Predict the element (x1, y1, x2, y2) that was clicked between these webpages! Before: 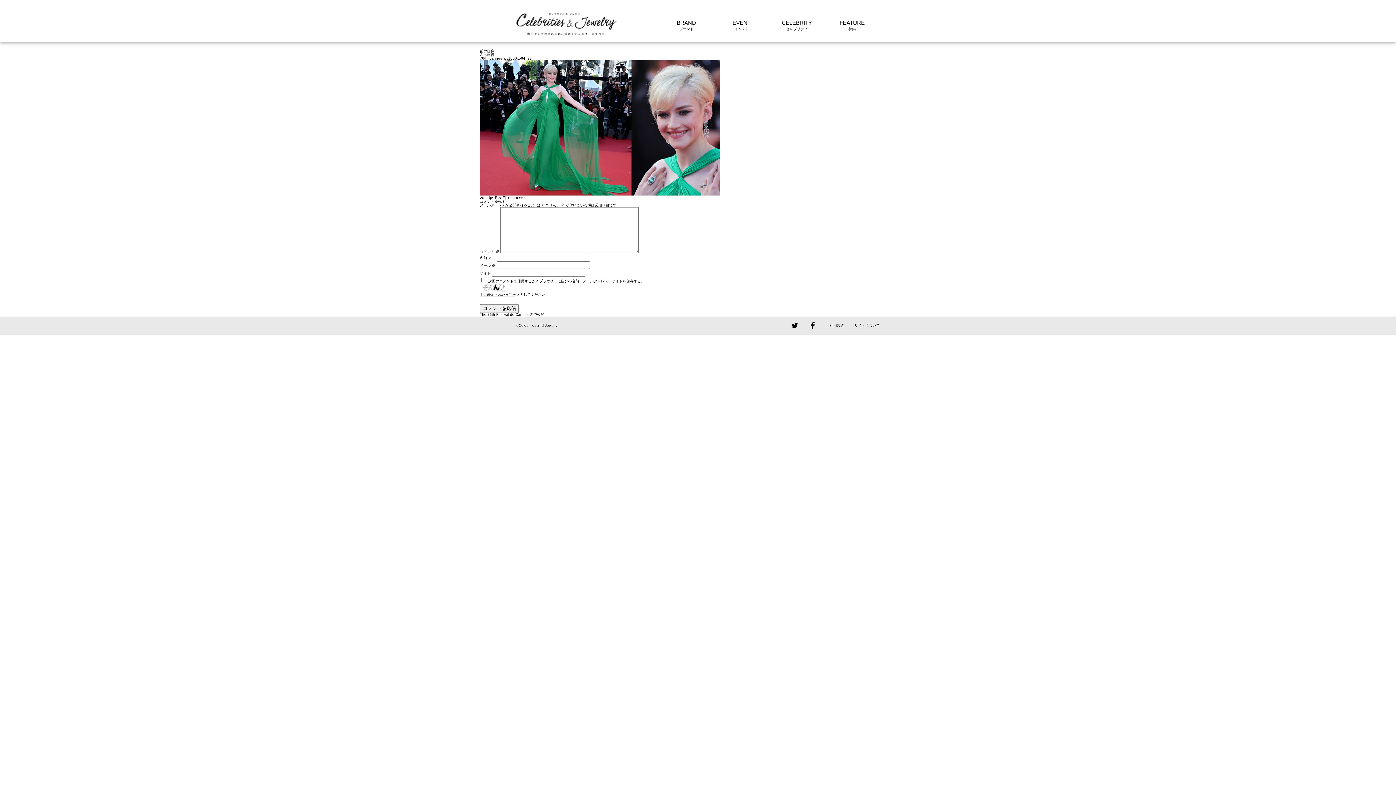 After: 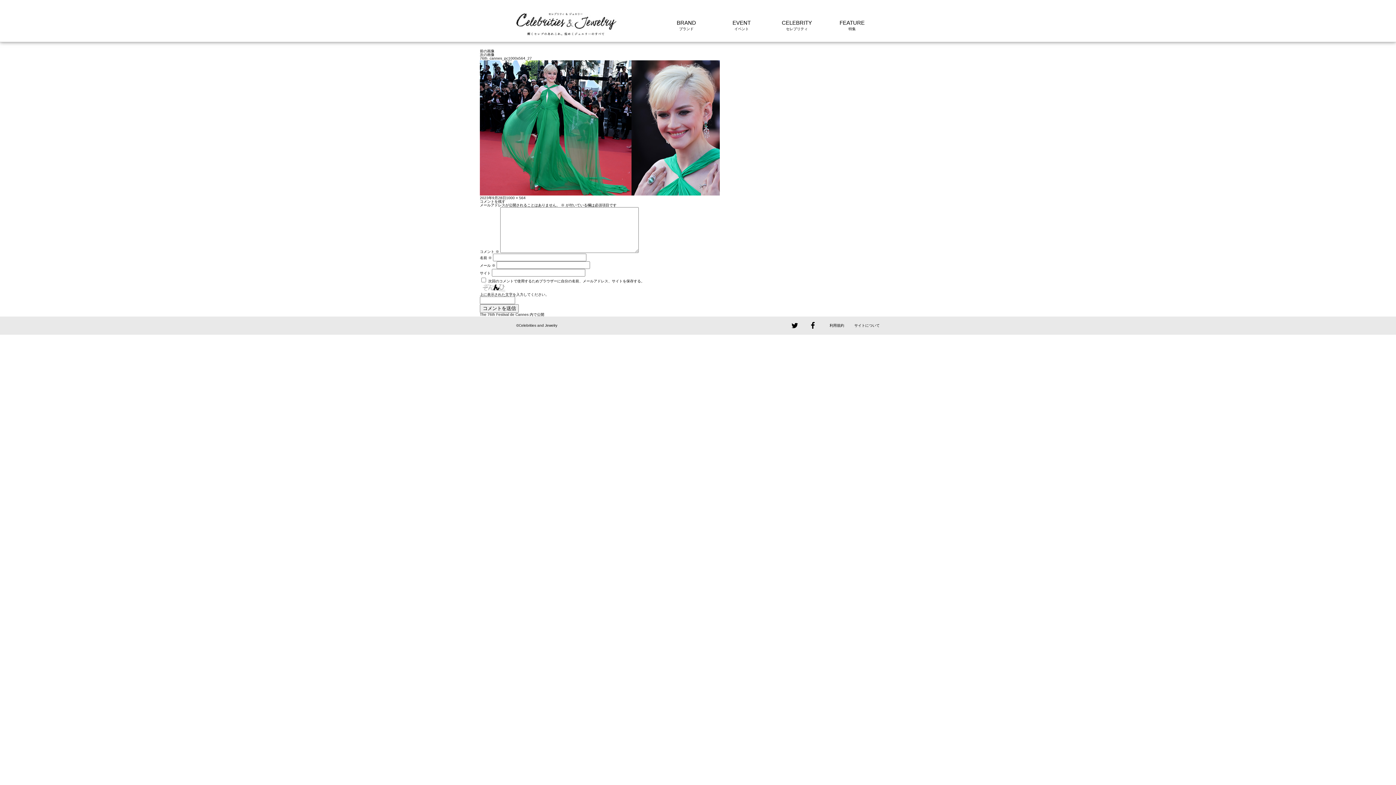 Action: bbox: (791, 321, 798, 329)